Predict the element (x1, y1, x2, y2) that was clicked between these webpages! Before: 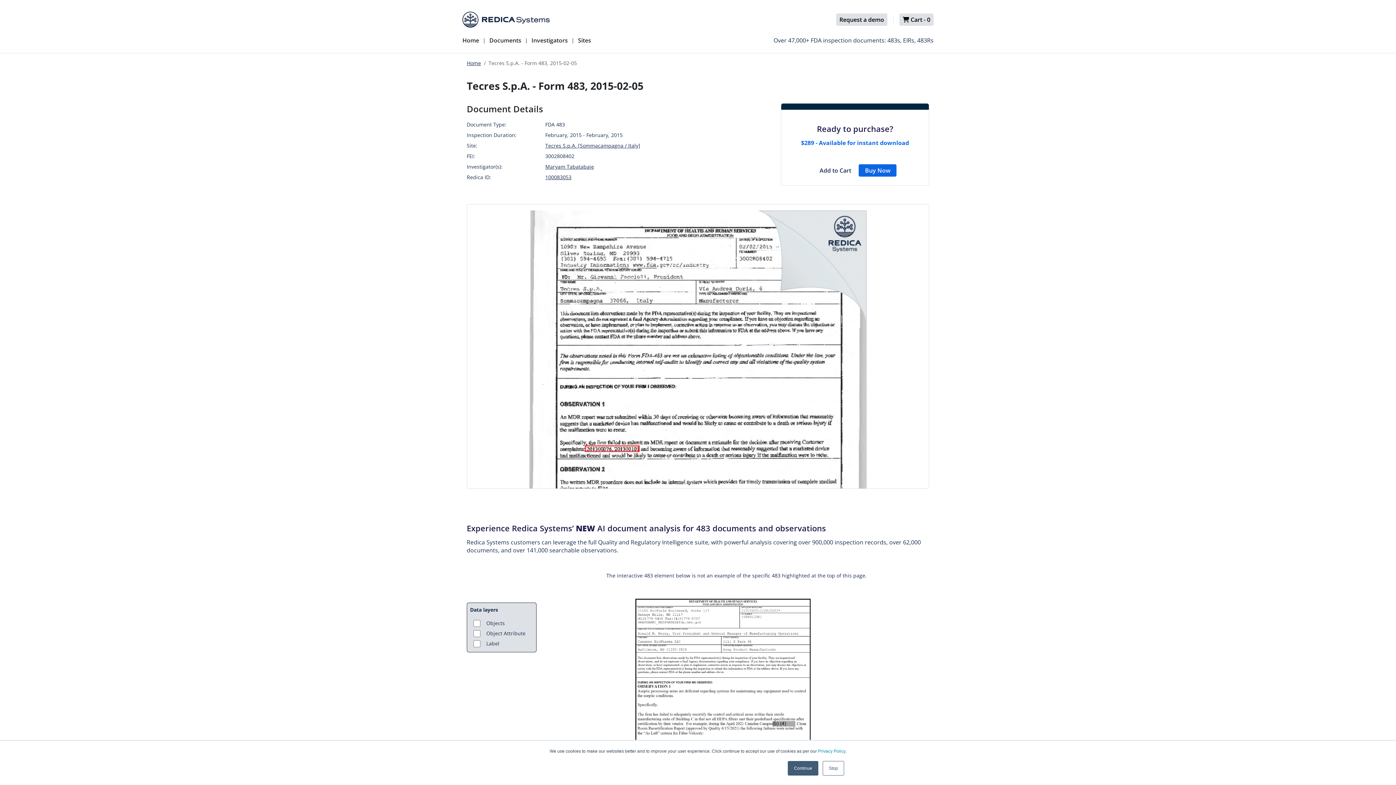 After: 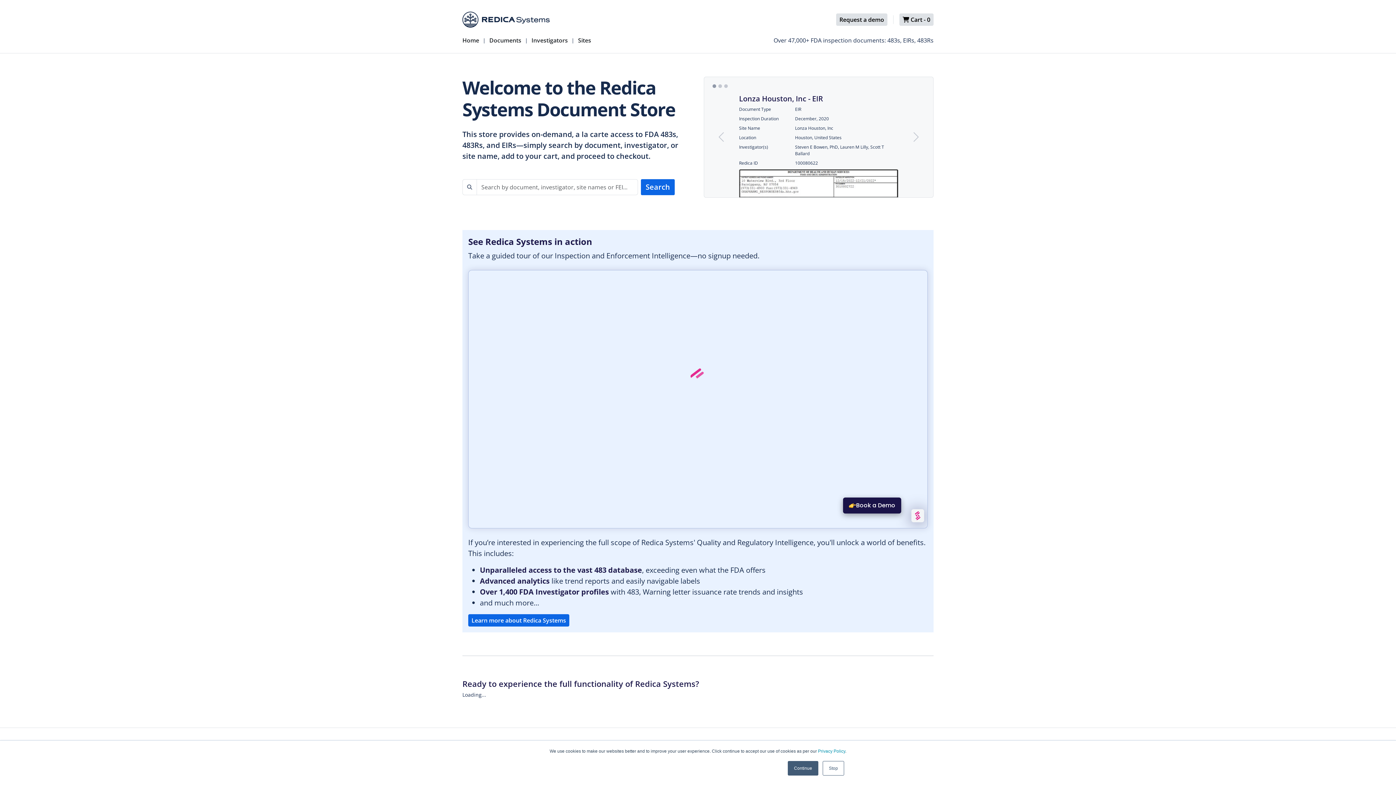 Action: label: Home bbox: (462, 36, 482, 47)